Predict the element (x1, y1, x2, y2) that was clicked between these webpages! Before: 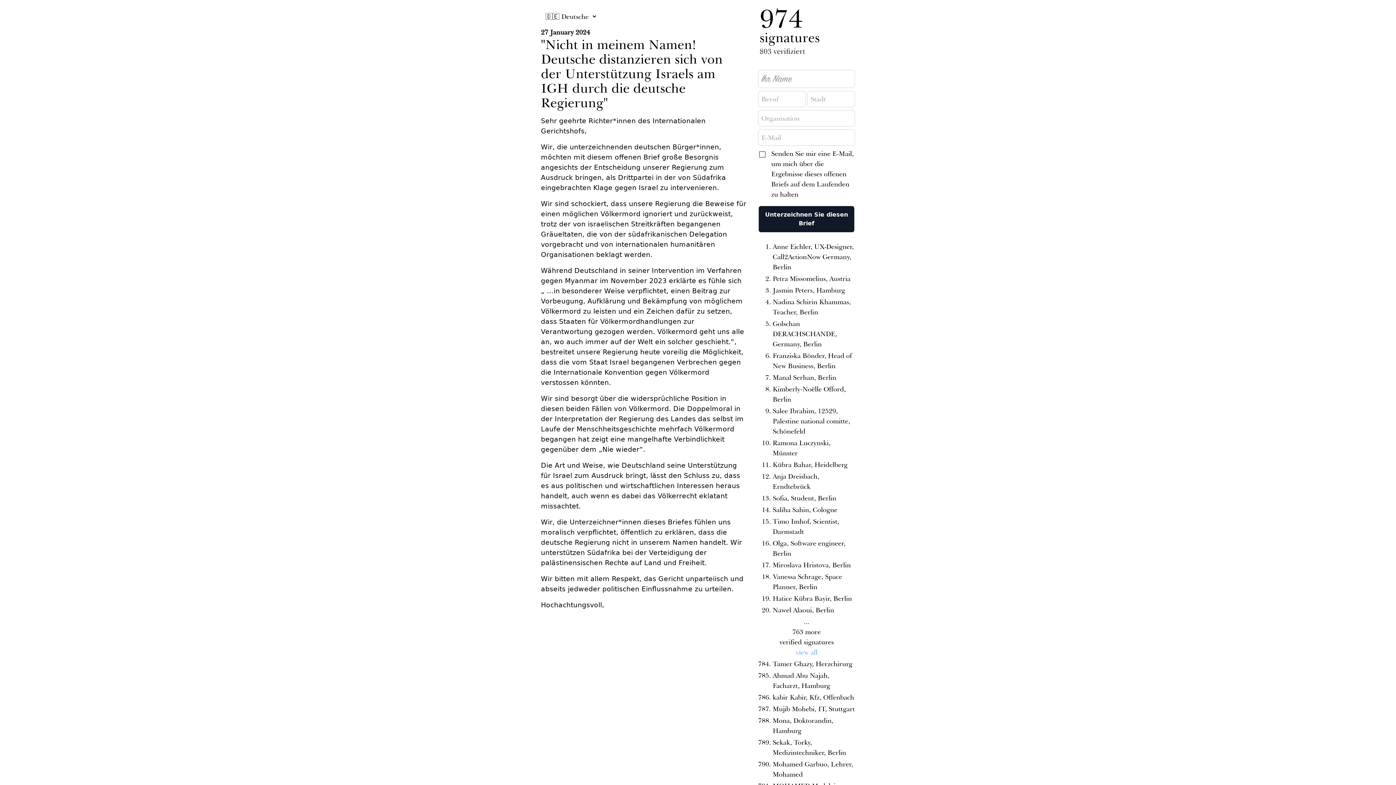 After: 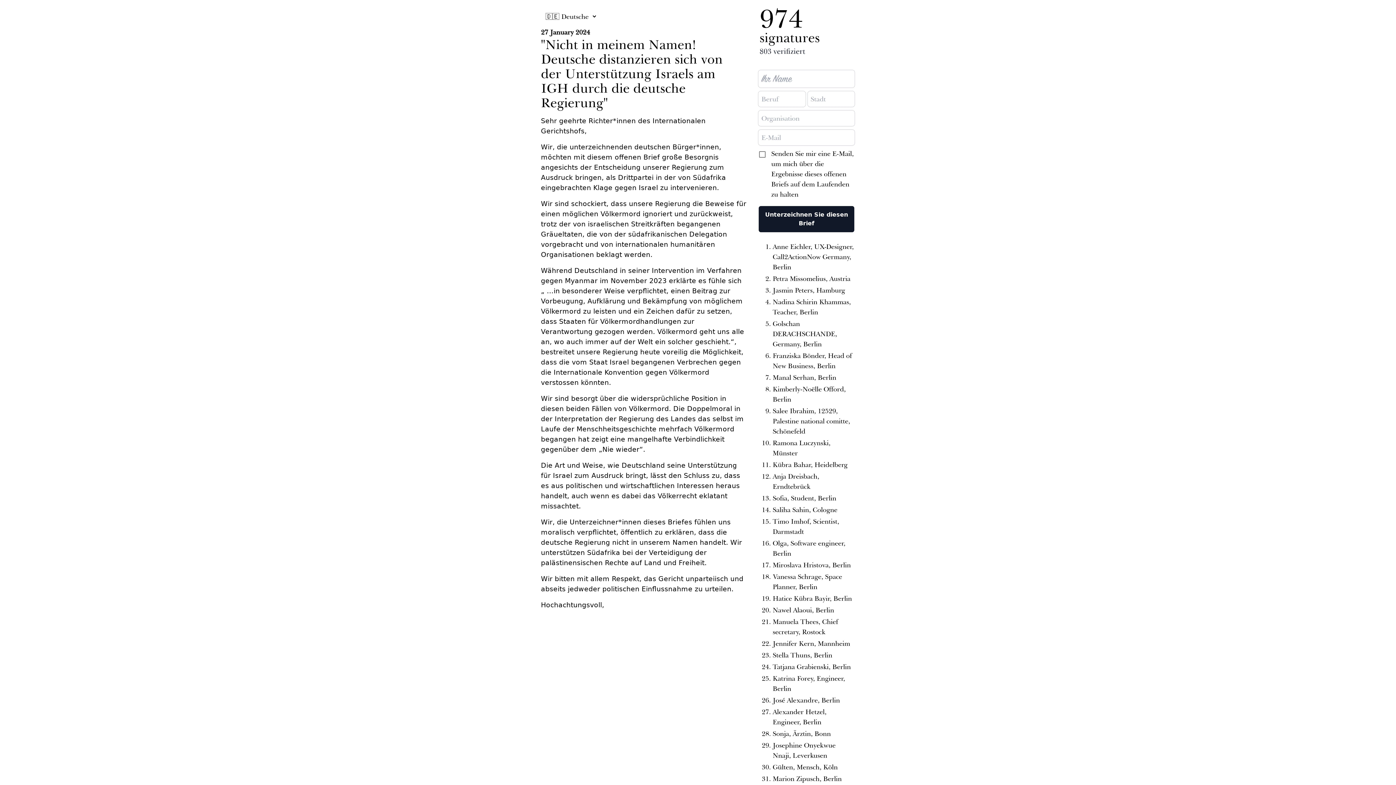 Action: bbox: (795, 647, 817, 657) label: view all